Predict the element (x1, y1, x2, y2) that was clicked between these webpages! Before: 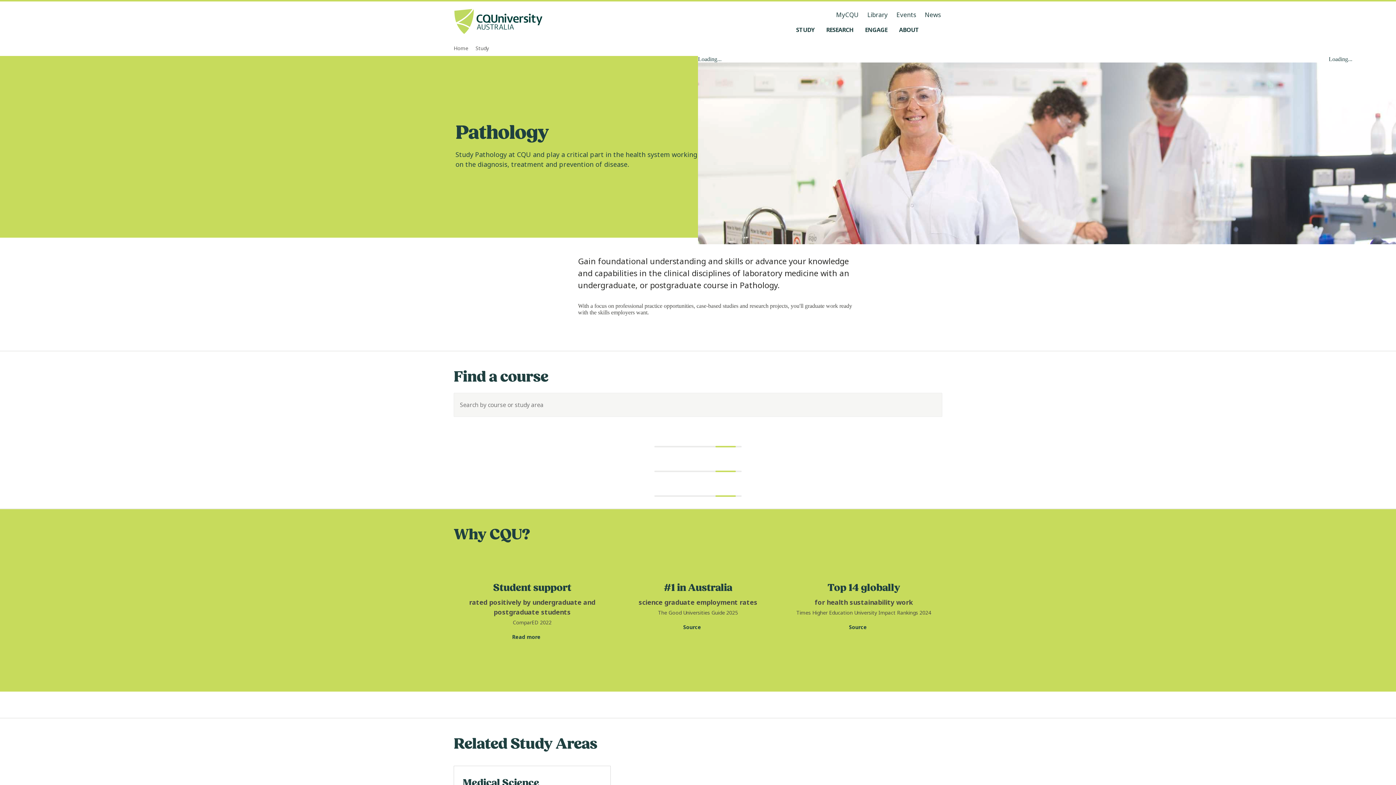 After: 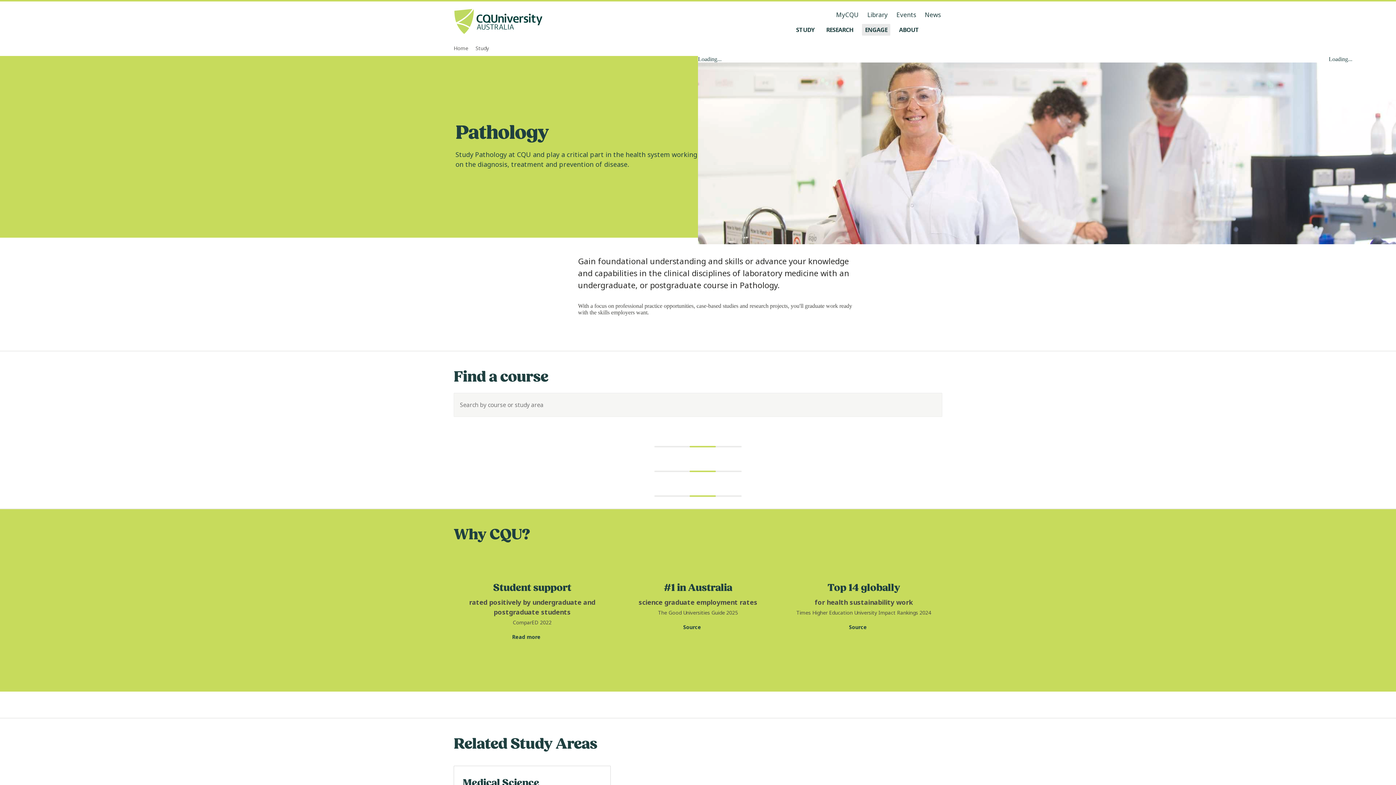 Action: label: Engage, open Engage menu bbox: (862, 23, 890, 35)